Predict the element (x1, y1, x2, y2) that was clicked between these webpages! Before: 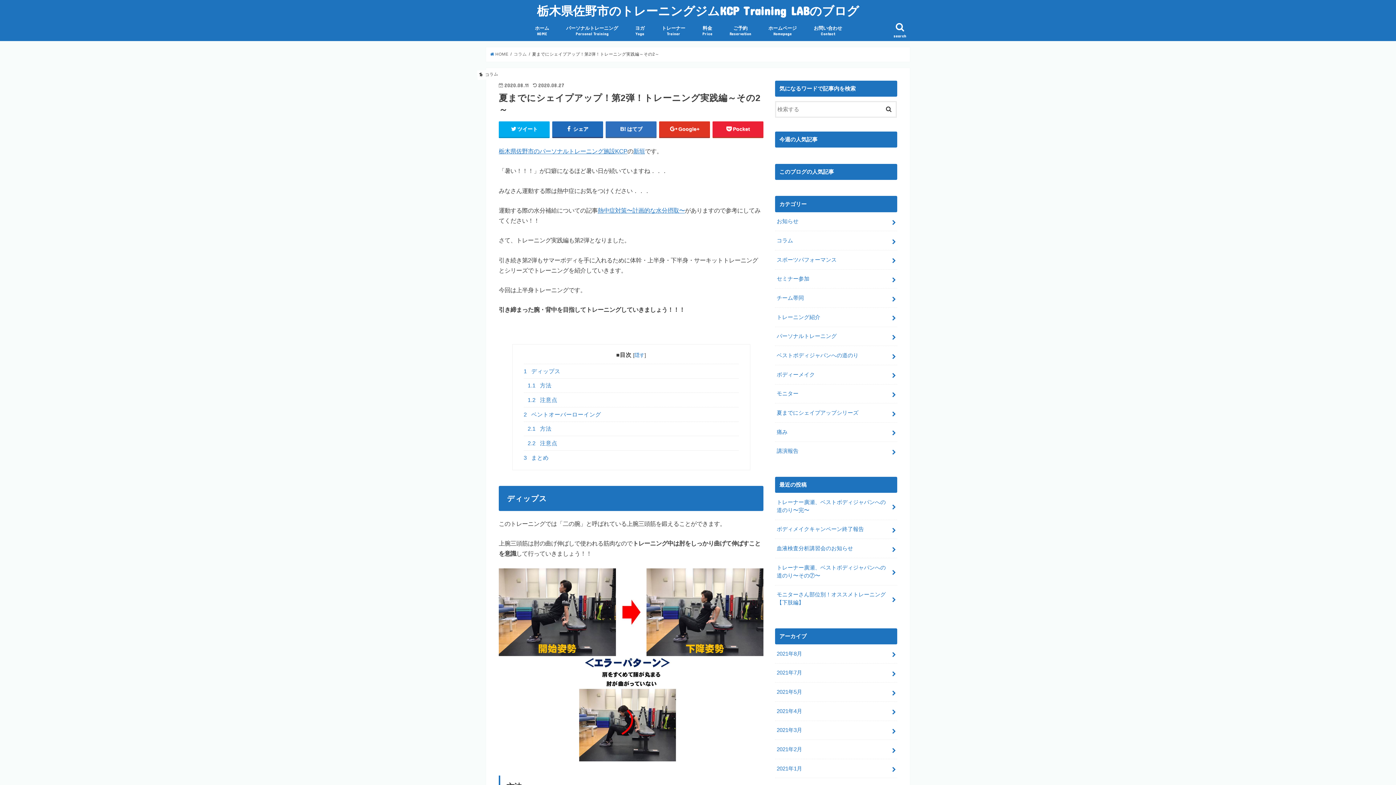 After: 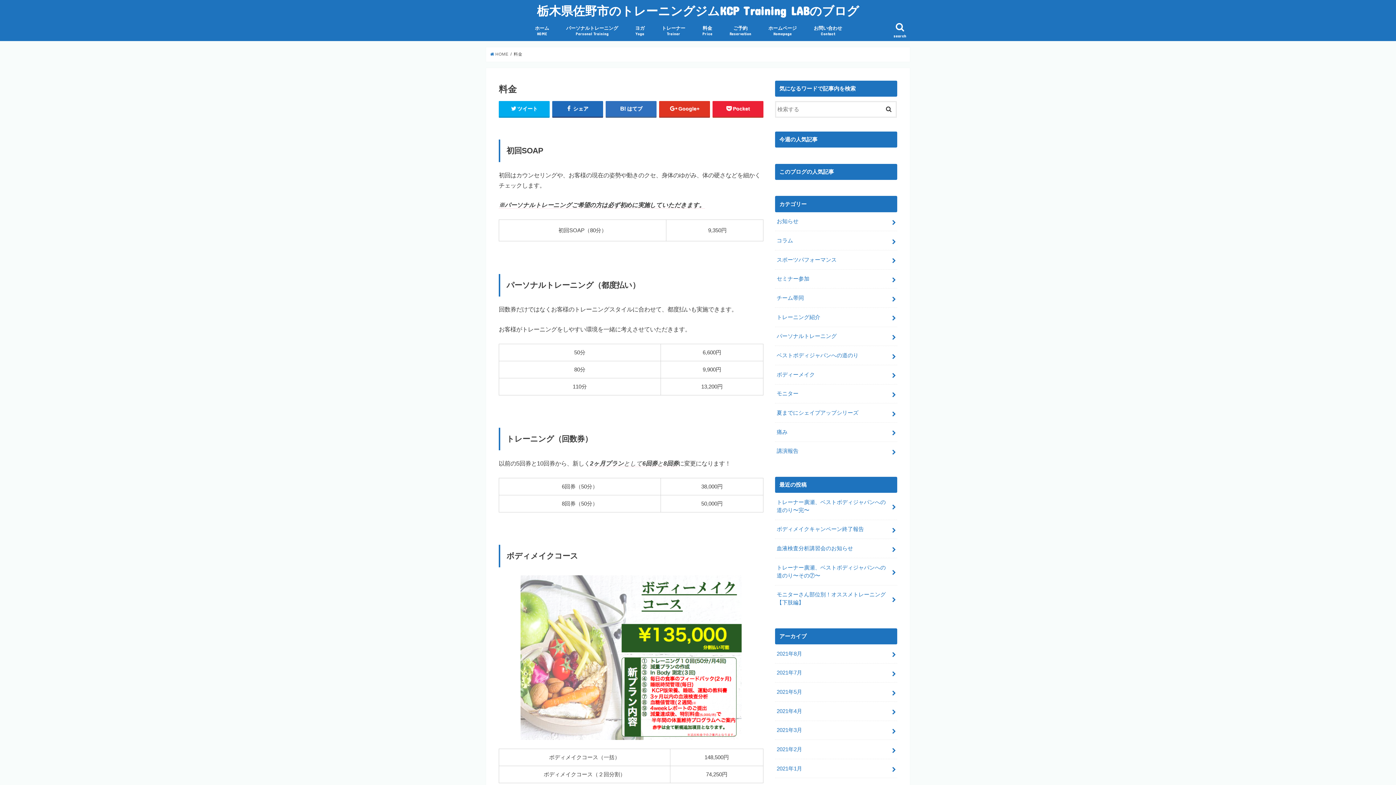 Action: bbox: (694, 19, 721, 40) label: 料金
Price